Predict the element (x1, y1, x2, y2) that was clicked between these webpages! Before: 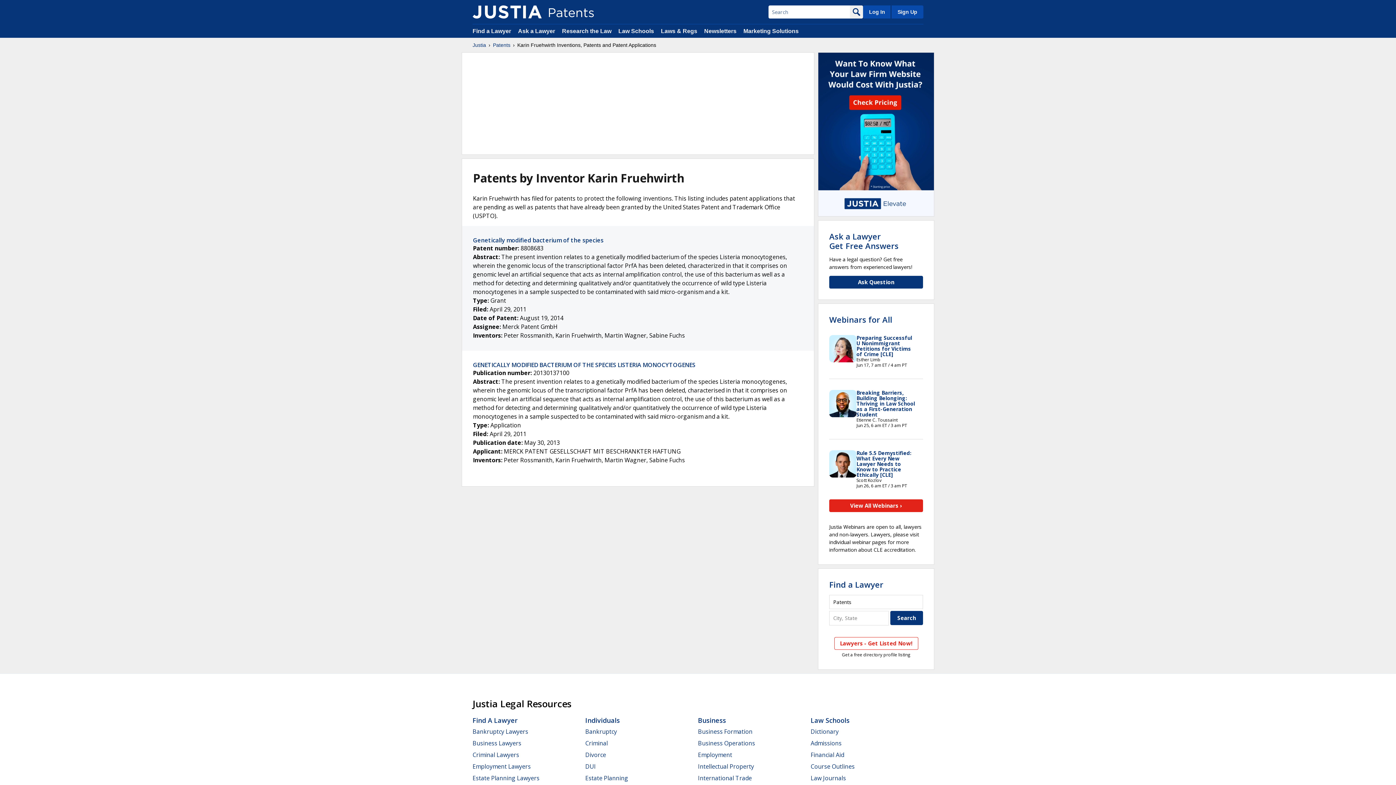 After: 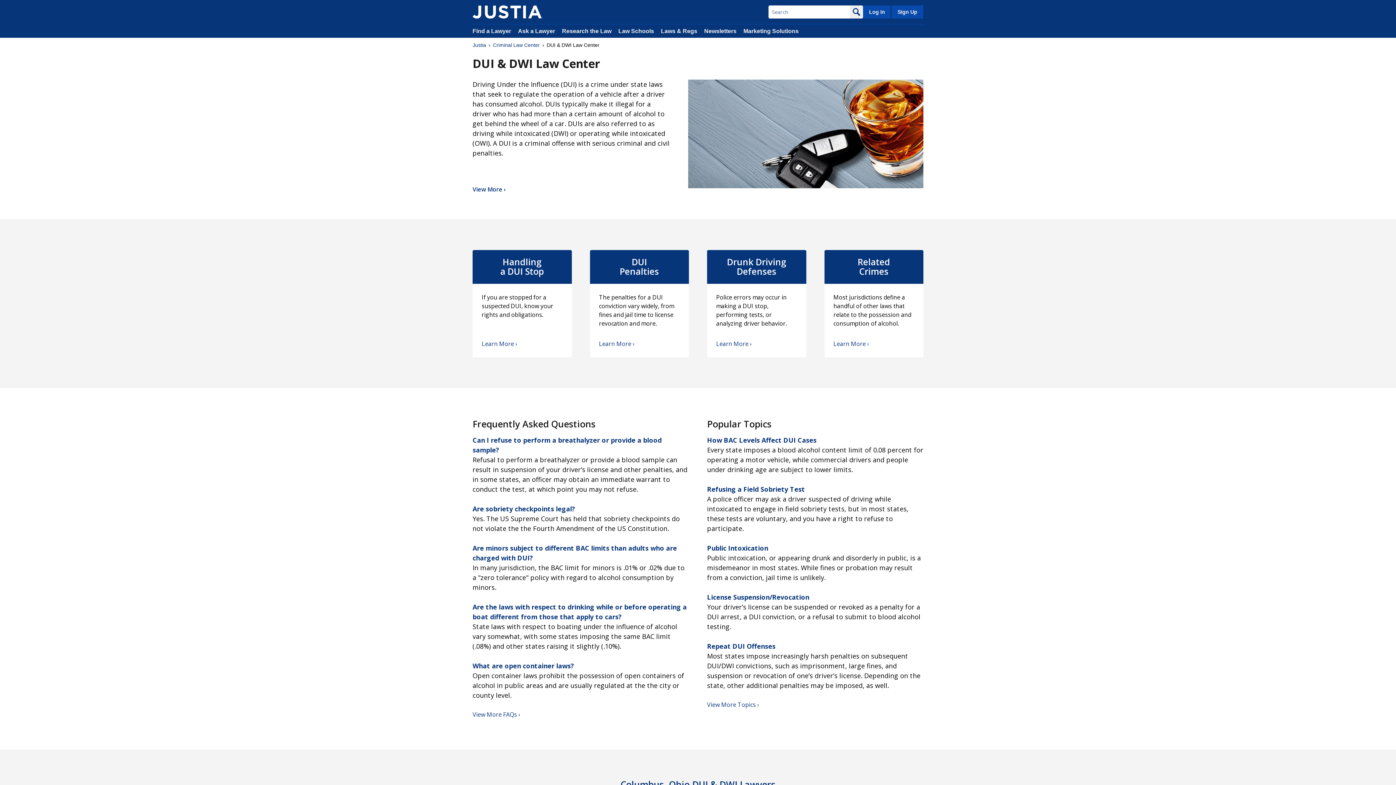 Action: label: DUI bbox: (585, 762, 596, 770)